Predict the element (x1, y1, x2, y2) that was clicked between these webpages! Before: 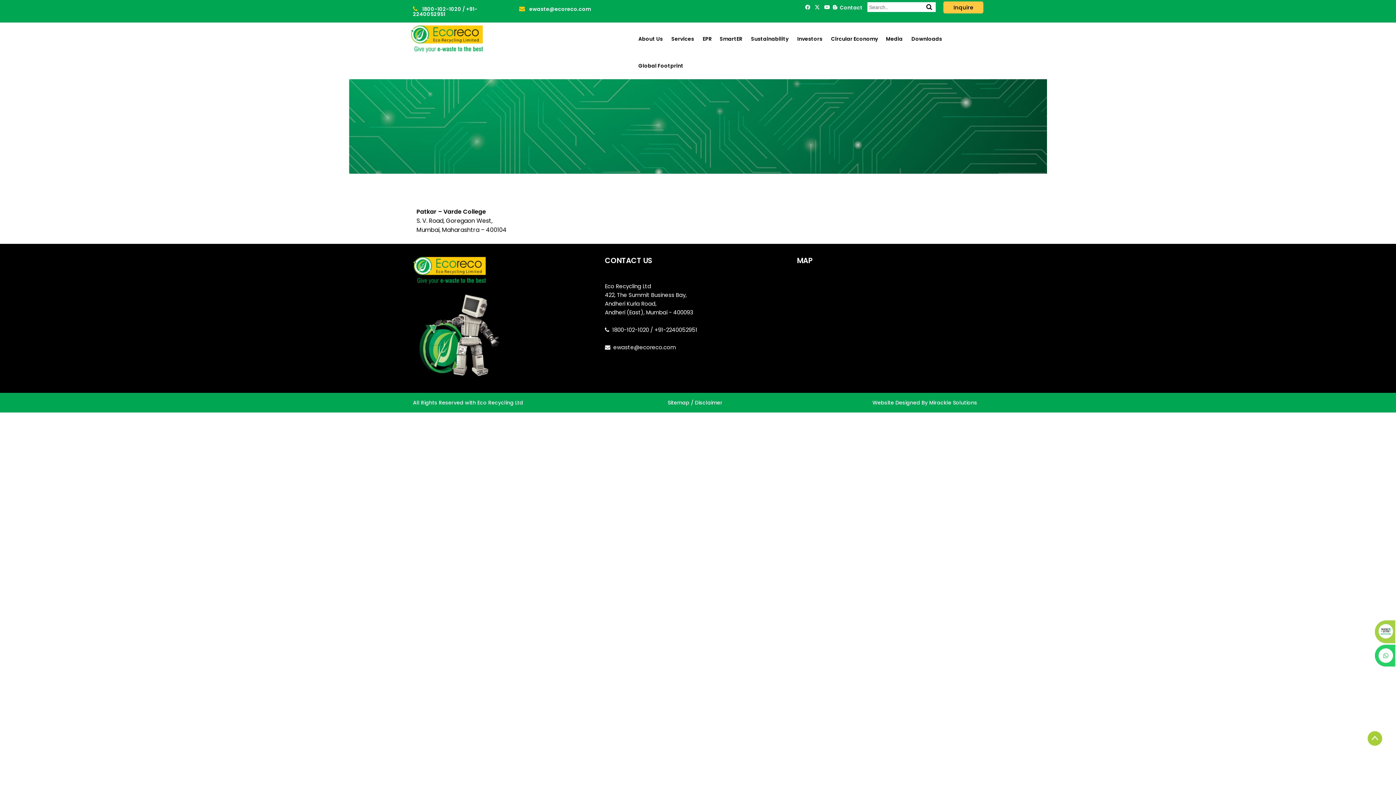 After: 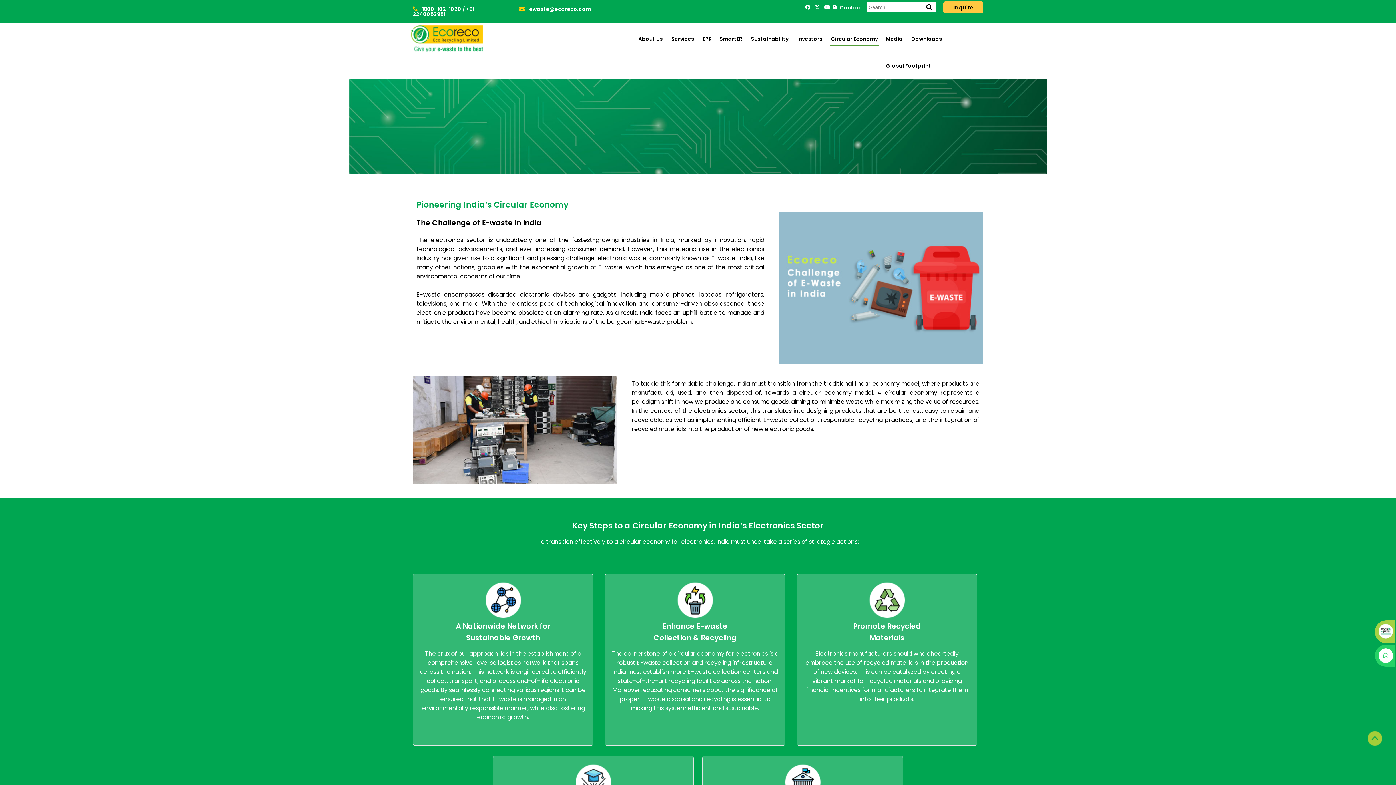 Action: bbox: (830, 32, 878, 45) label: Circular Economy